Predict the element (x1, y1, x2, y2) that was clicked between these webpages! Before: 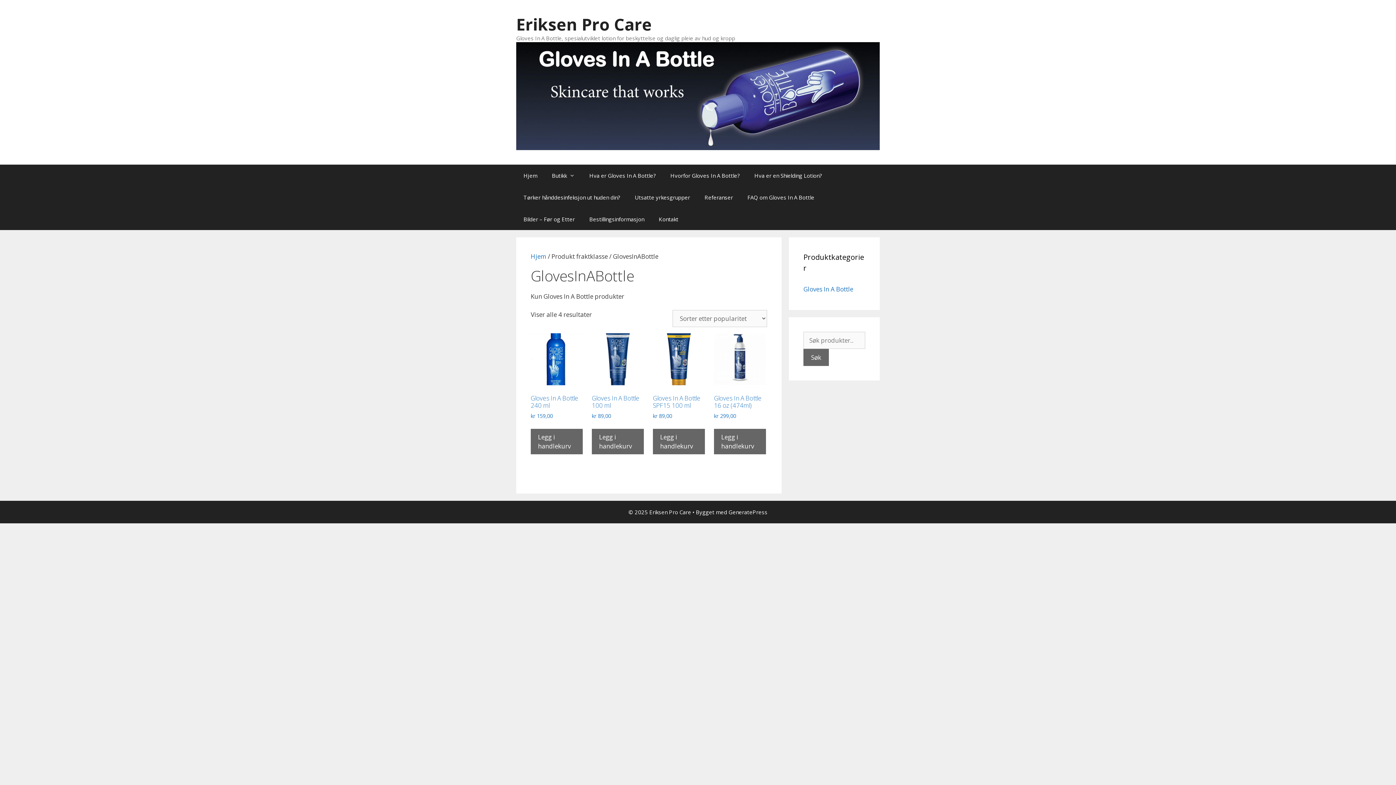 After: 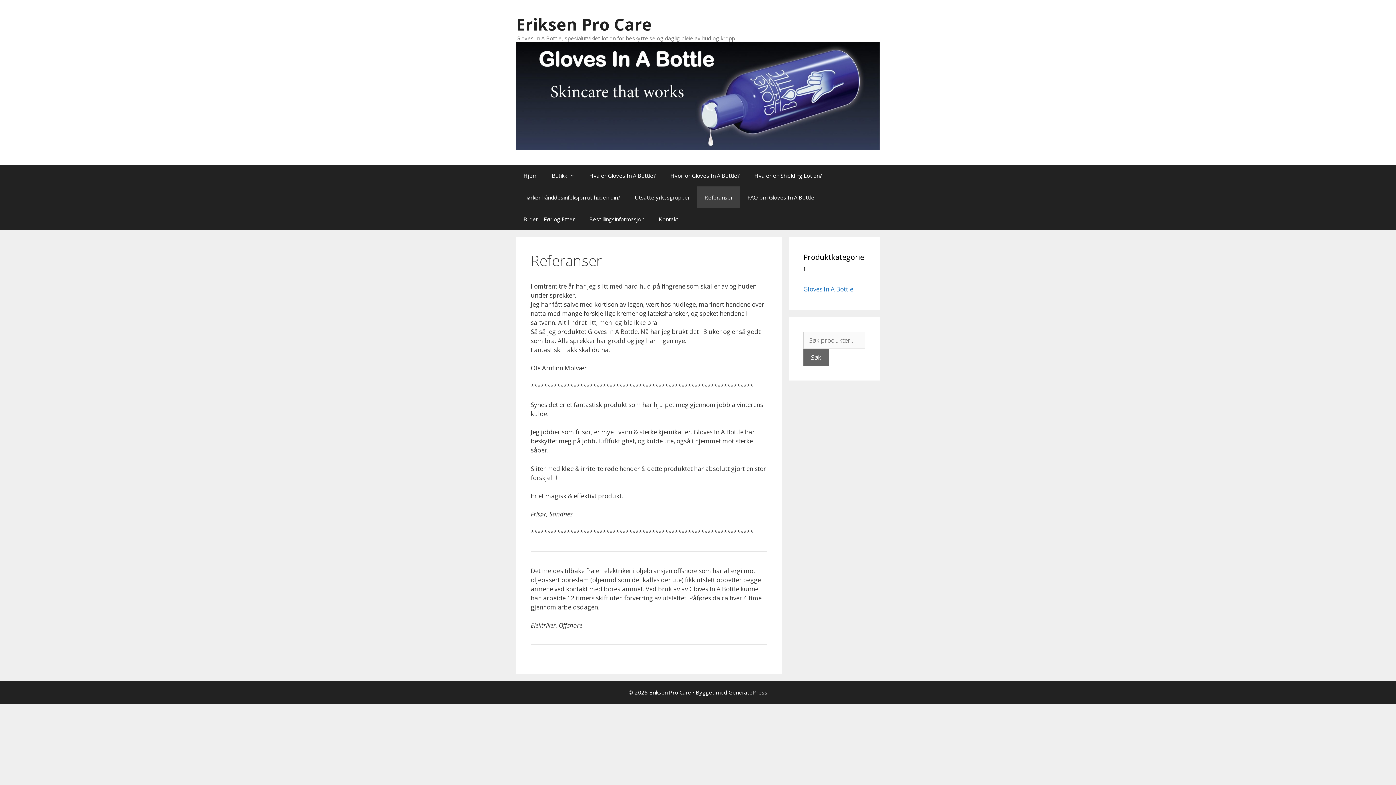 Action: label: Referanser bbox: (697, 186, 740, 208)